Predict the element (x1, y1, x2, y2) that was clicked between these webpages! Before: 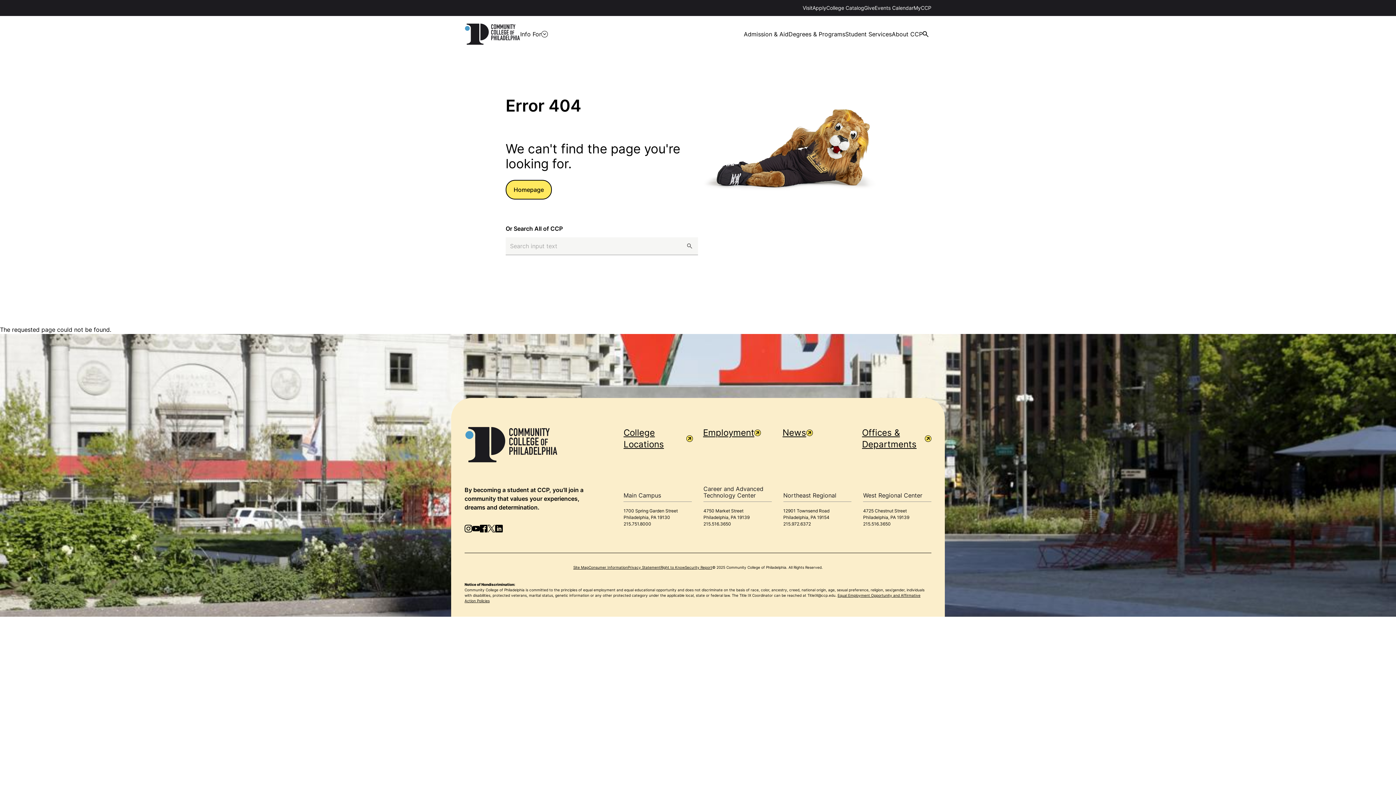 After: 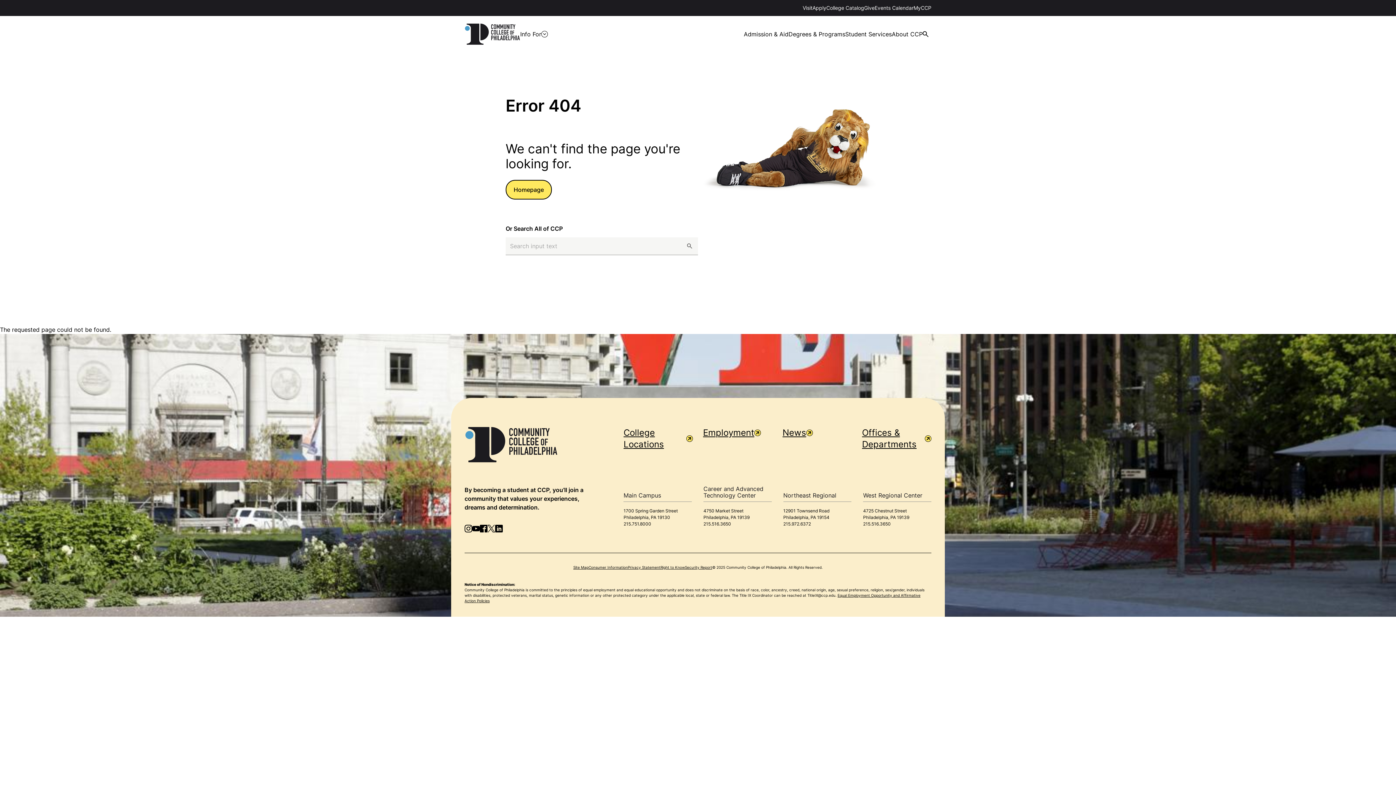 Action: label: Info For bbox: (520, 29, 541, 38)